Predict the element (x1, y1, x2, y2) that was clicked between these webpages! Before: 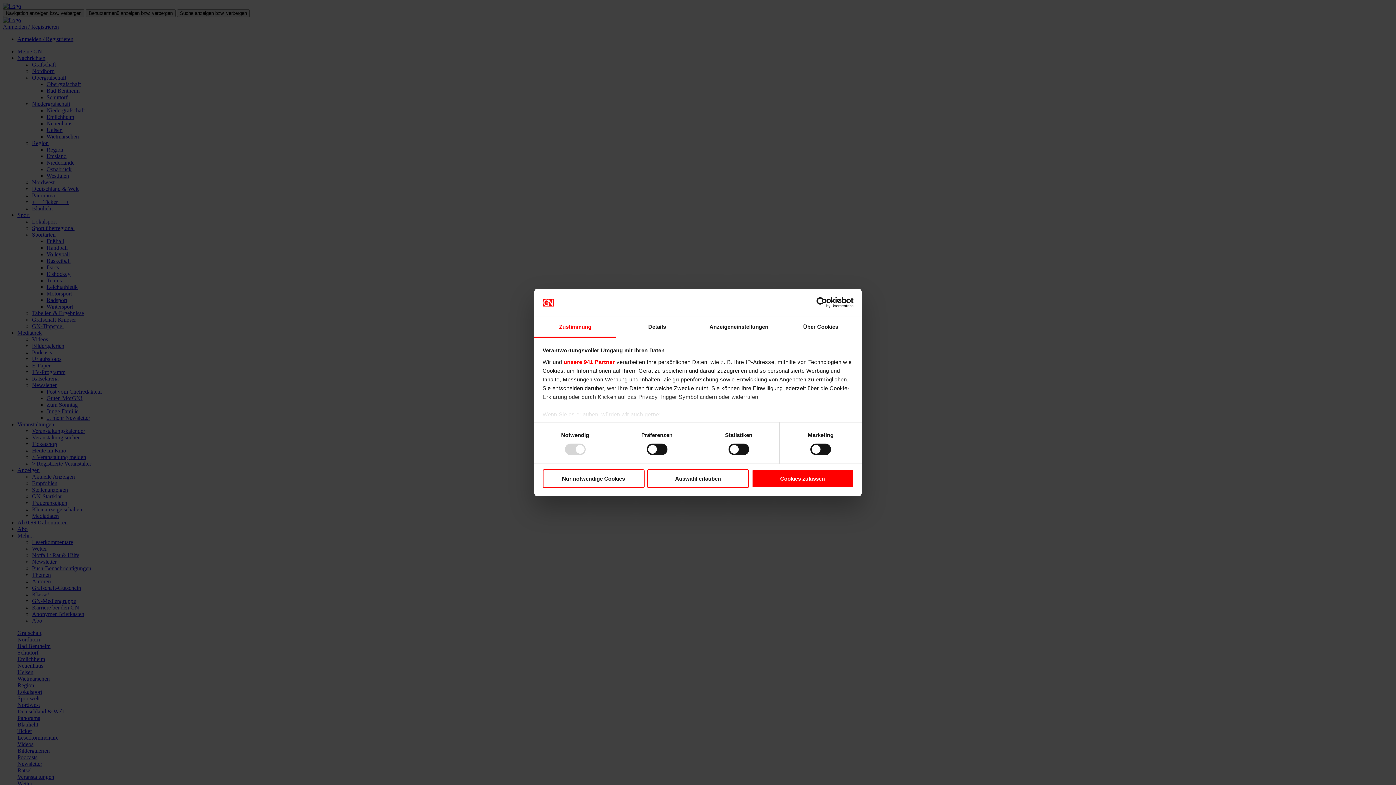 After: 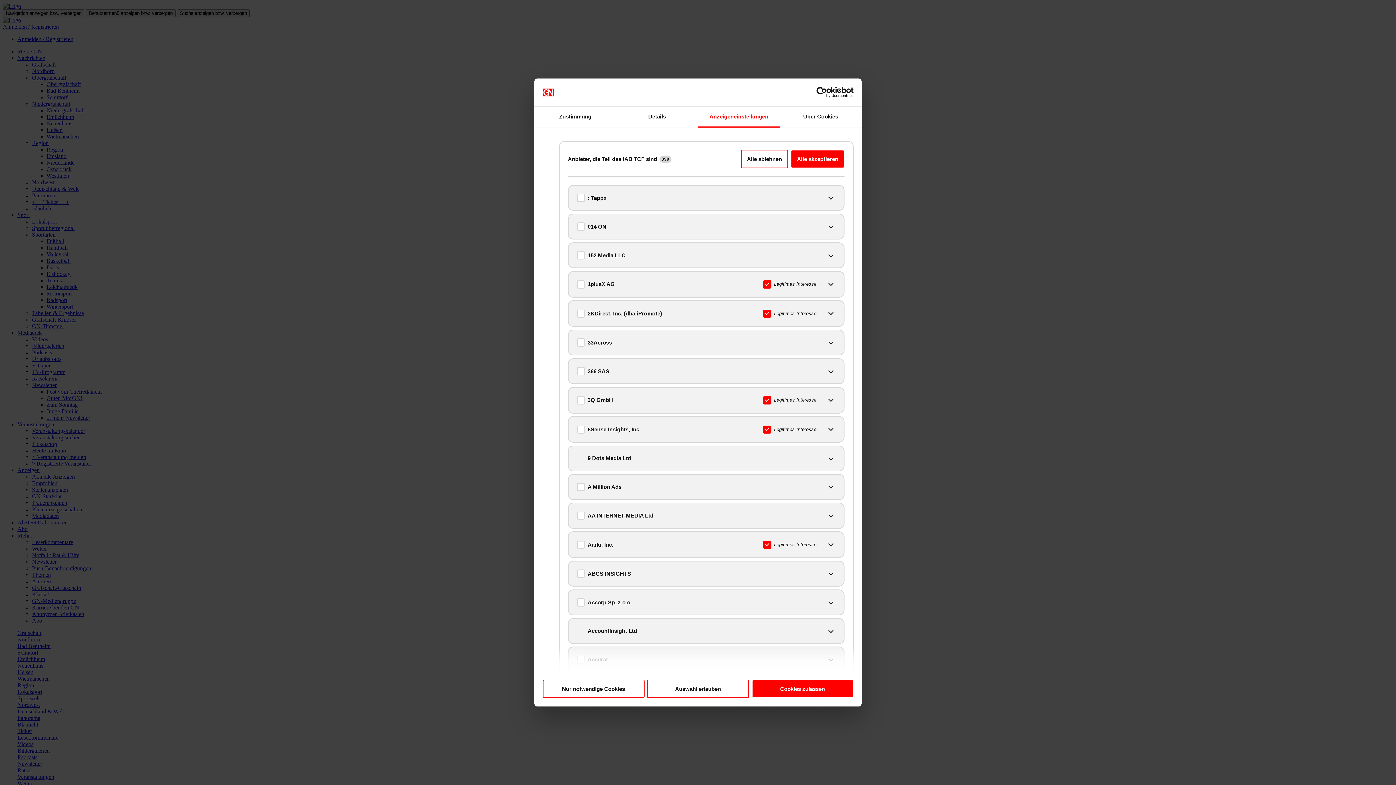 Action: label: unsere 941 Partner bbox: (563, 359, 615, 365)